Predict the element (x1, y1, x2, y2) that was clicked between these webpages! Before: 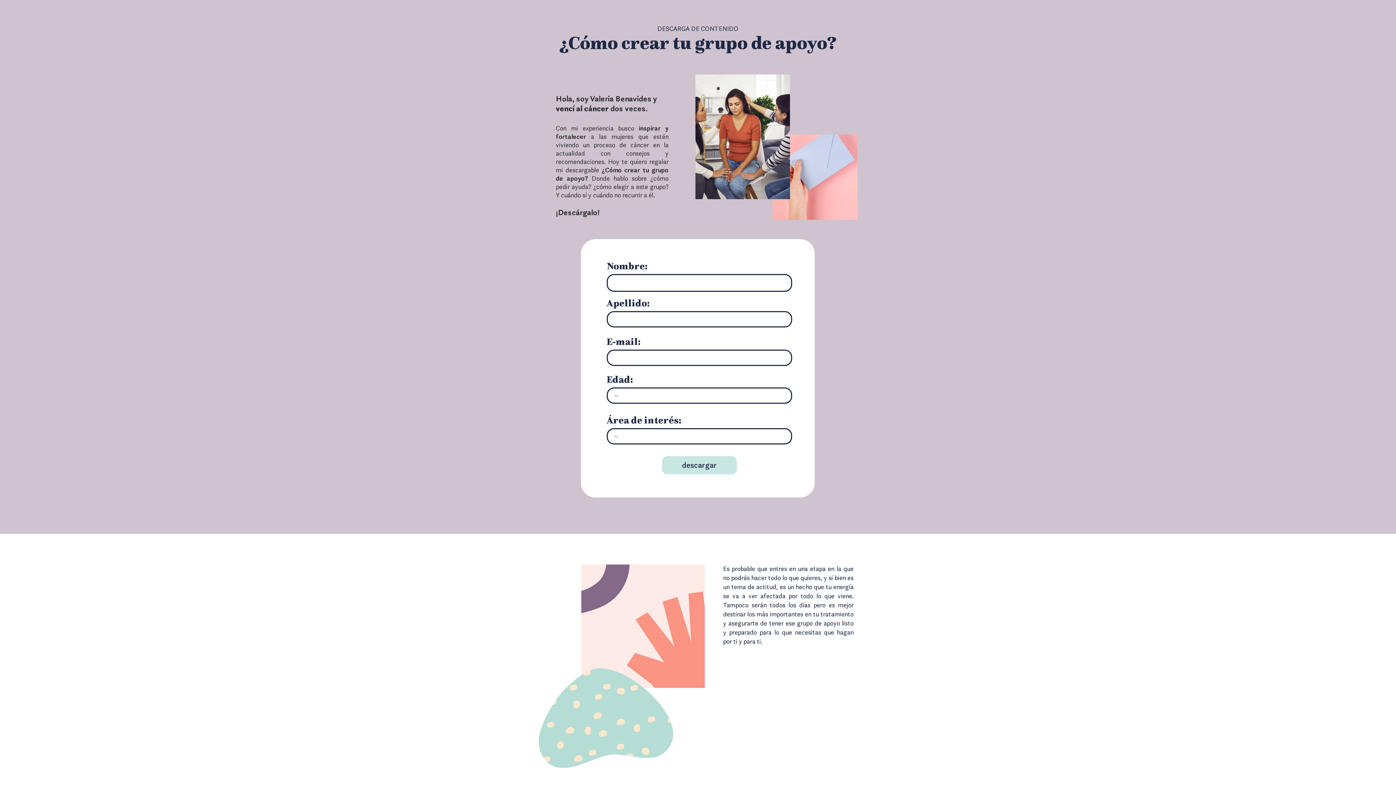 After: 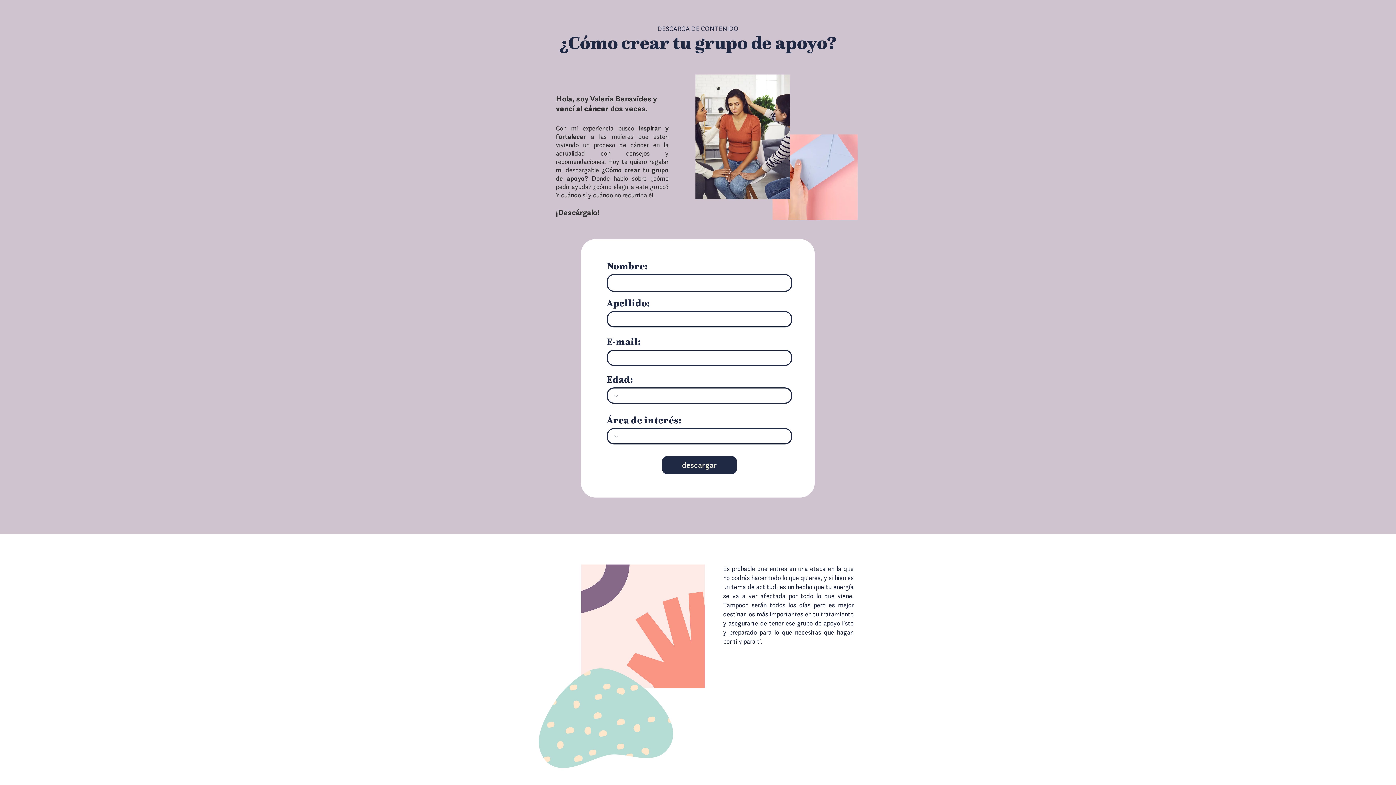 Action: bbox: (662, 456, 737, 474) label: descargar